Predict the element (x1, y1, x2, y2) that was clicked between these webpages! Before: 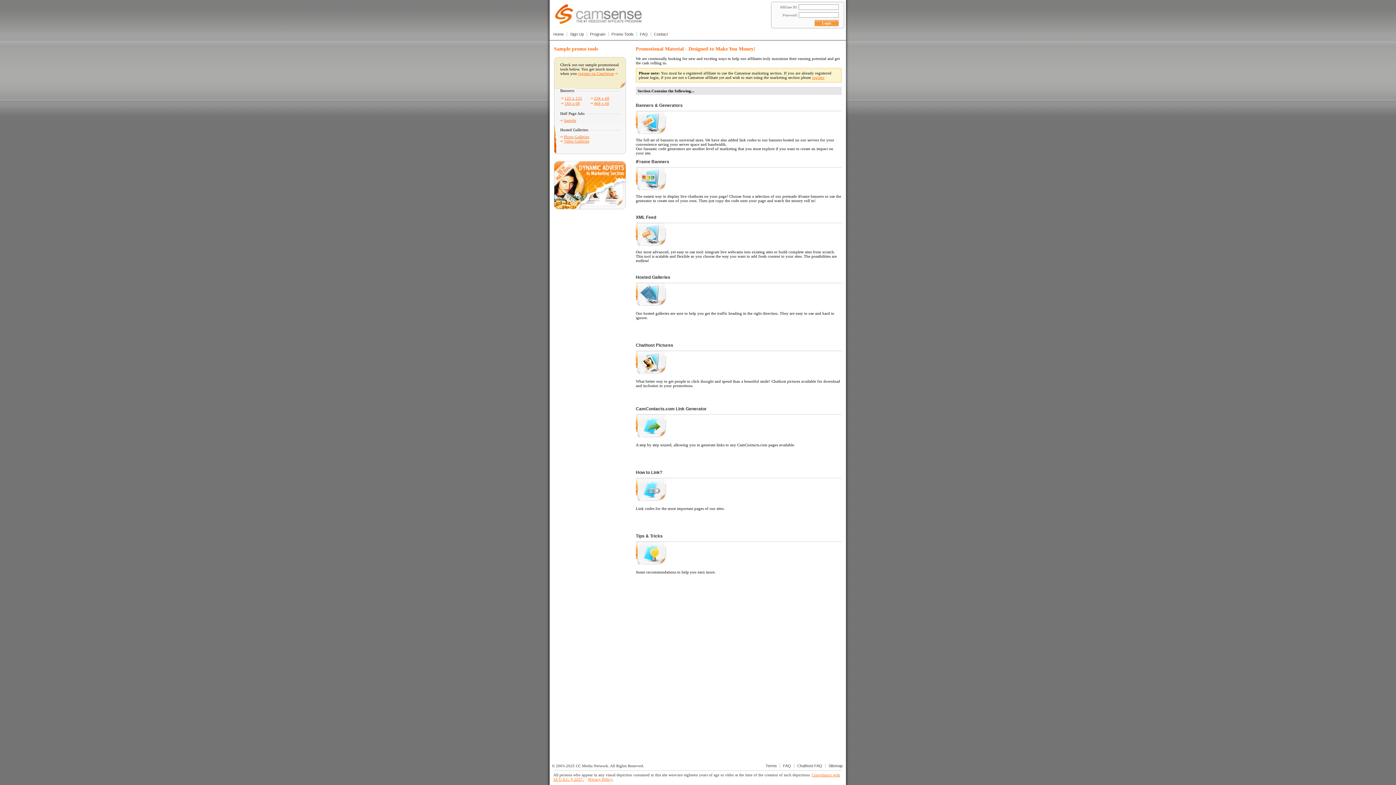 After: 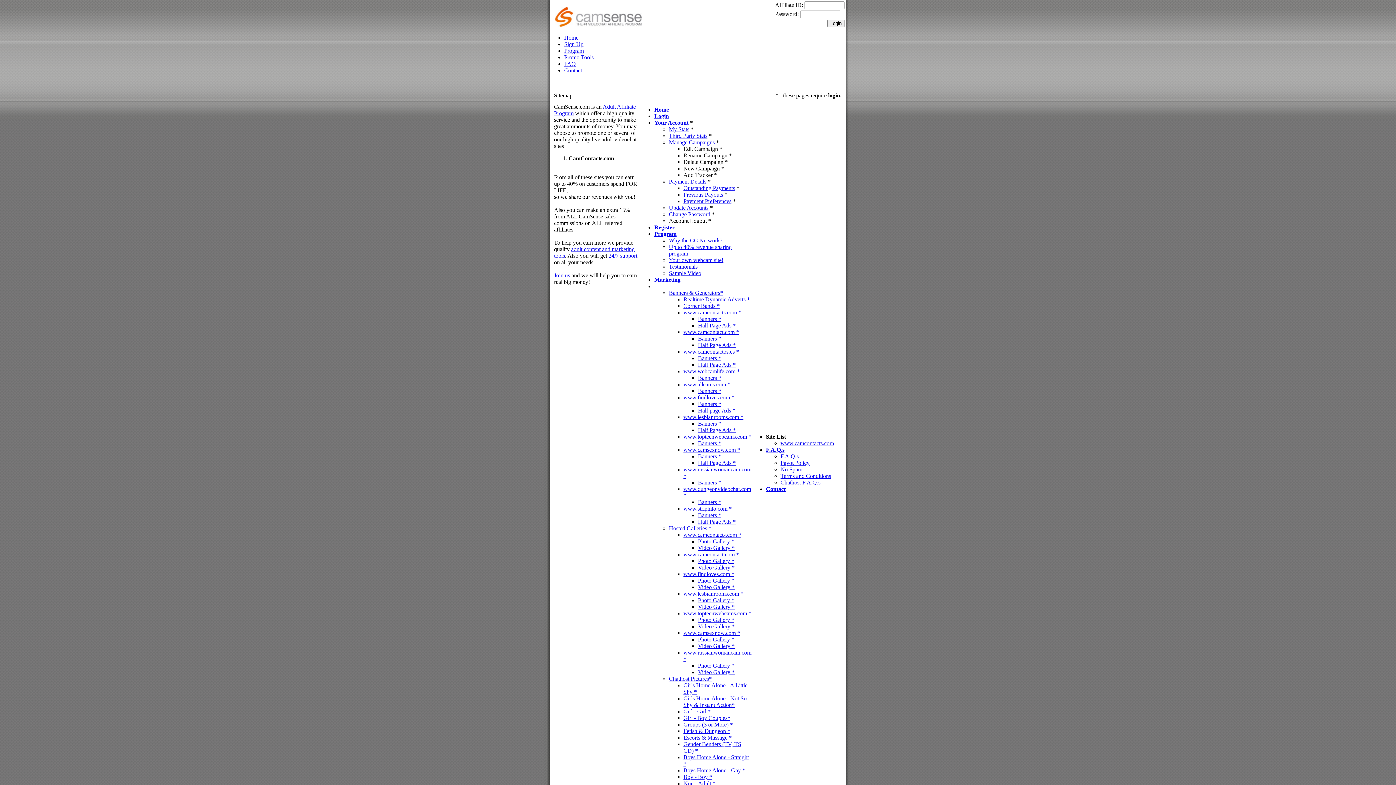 Action: bbox: (828, 764, 842, 768) label: Sitemap